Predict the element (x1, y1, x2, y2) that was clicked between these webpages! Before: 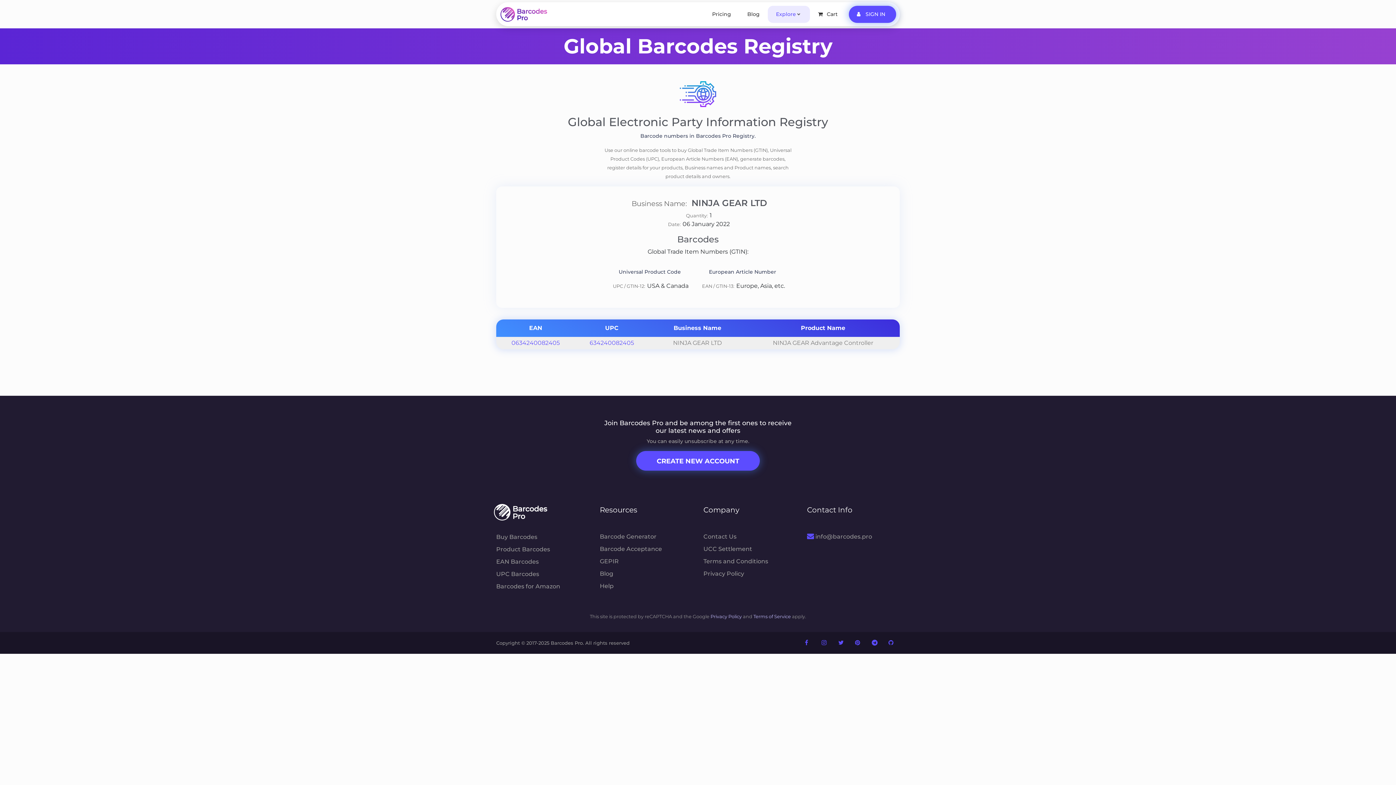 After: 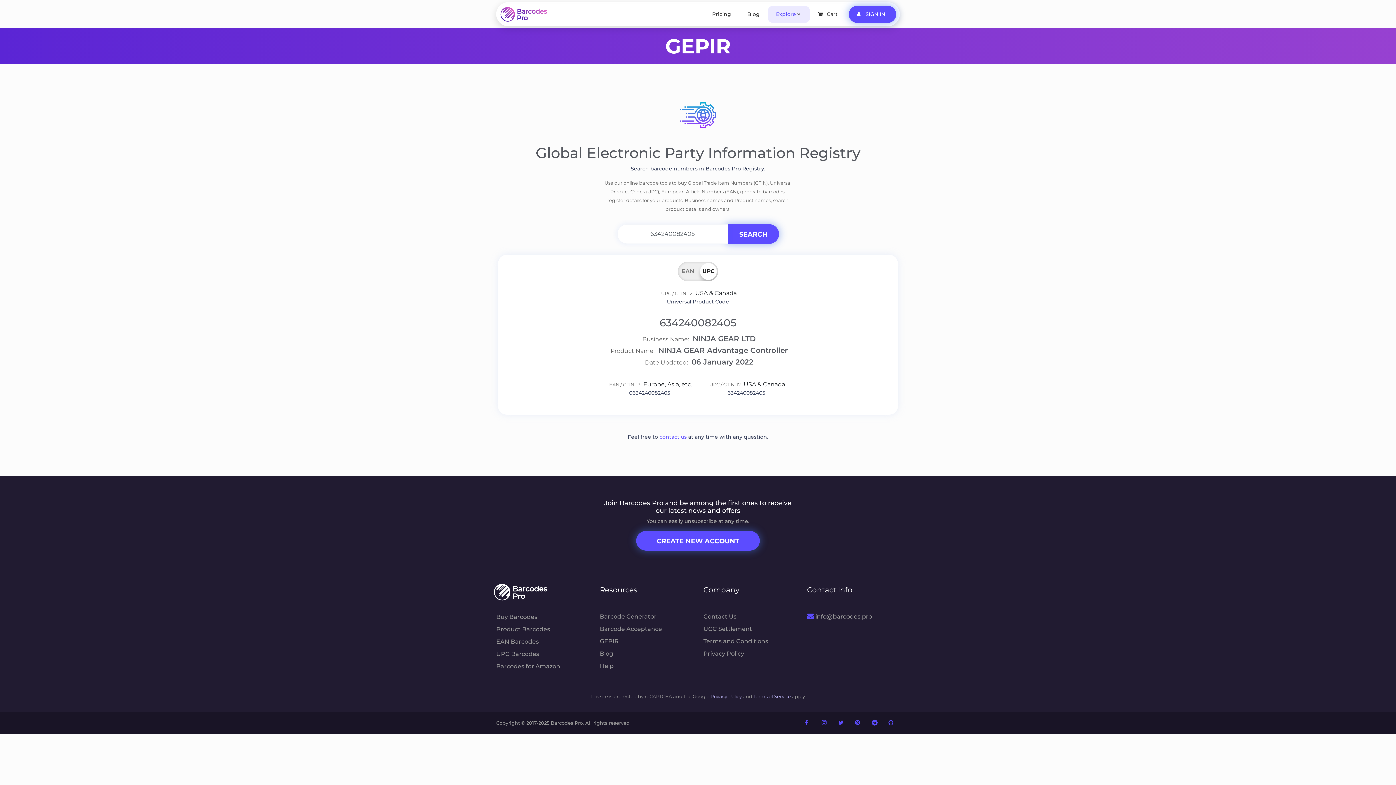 Action: label: 634240082405 bbox: (589, 339, 634, 346)